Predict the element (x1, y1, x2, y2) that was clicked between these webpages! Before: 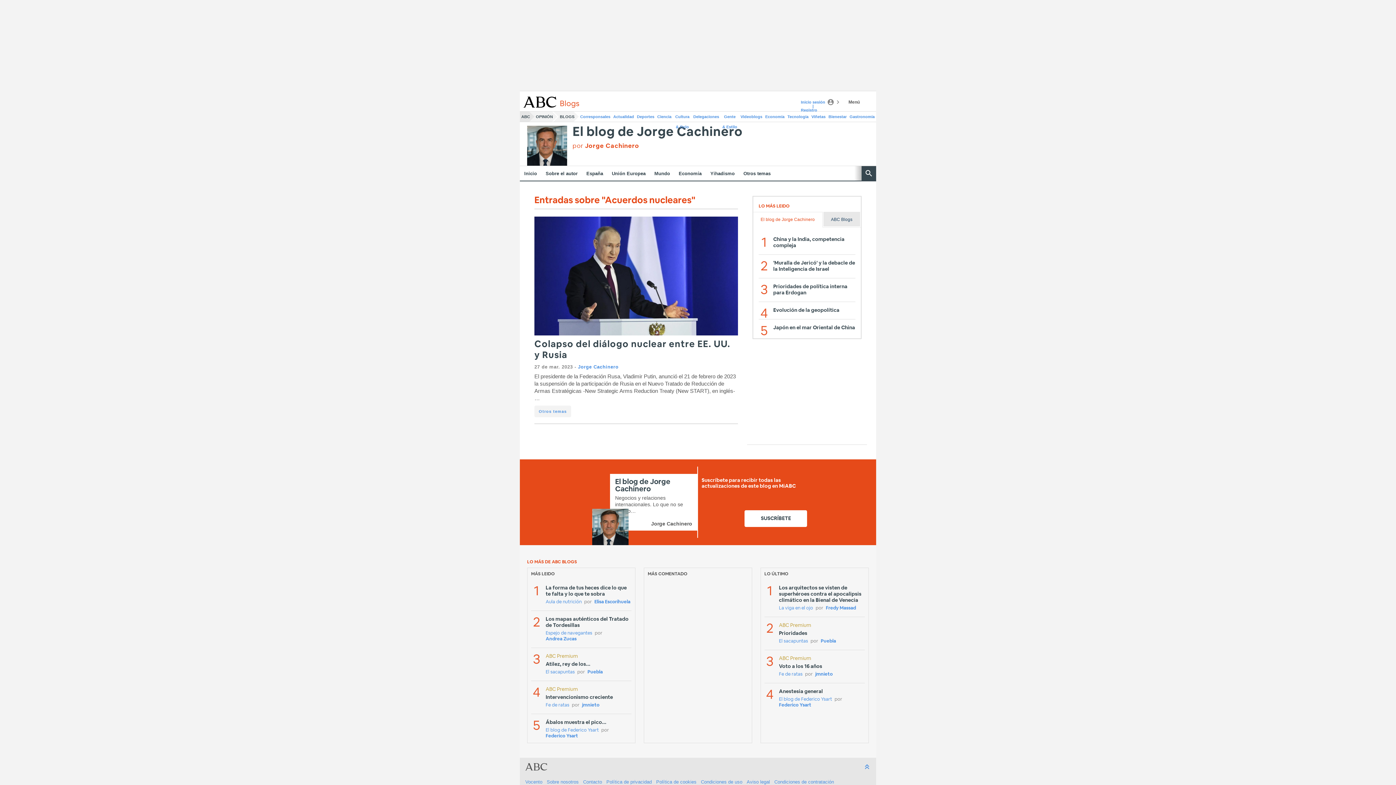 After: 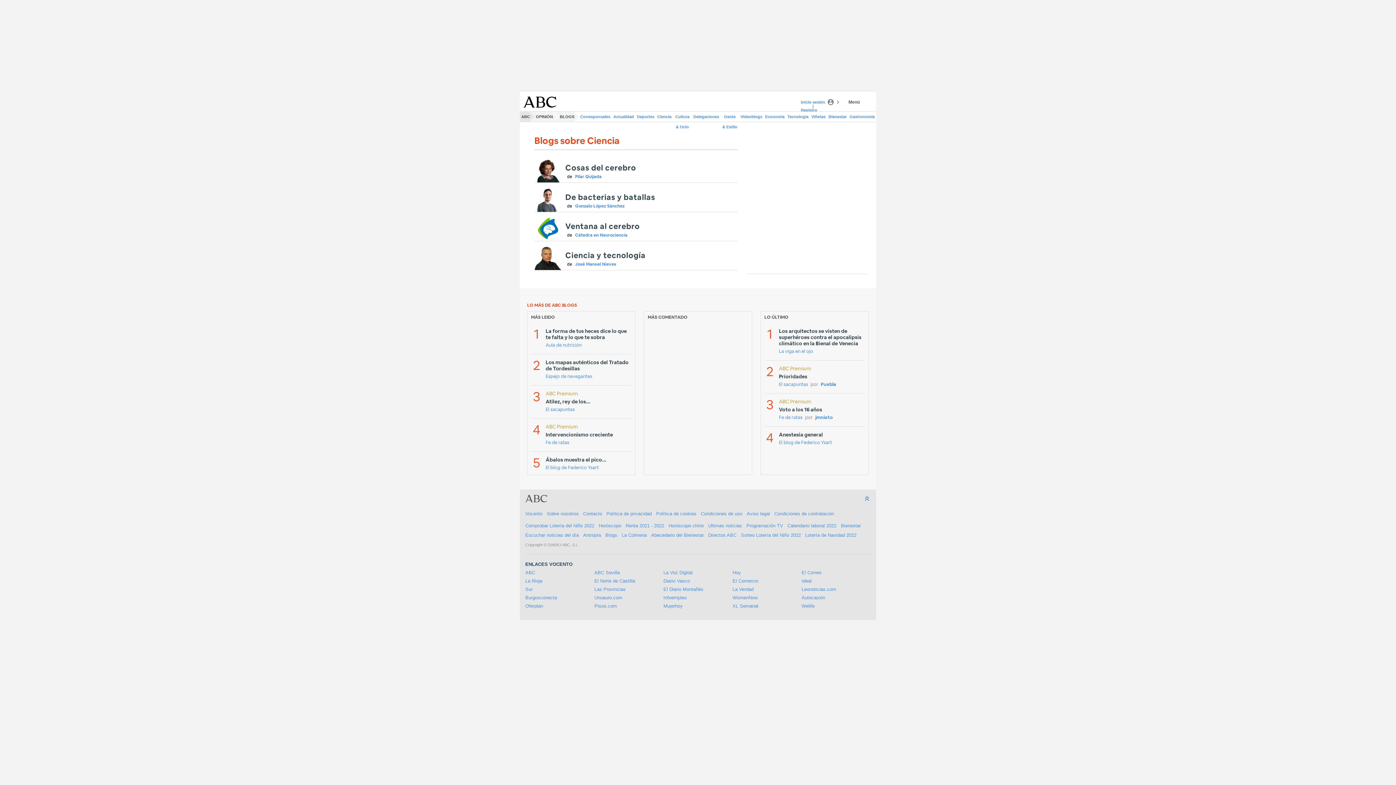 Action: bbox: (656, 111, 673, 121) label: Ciencia